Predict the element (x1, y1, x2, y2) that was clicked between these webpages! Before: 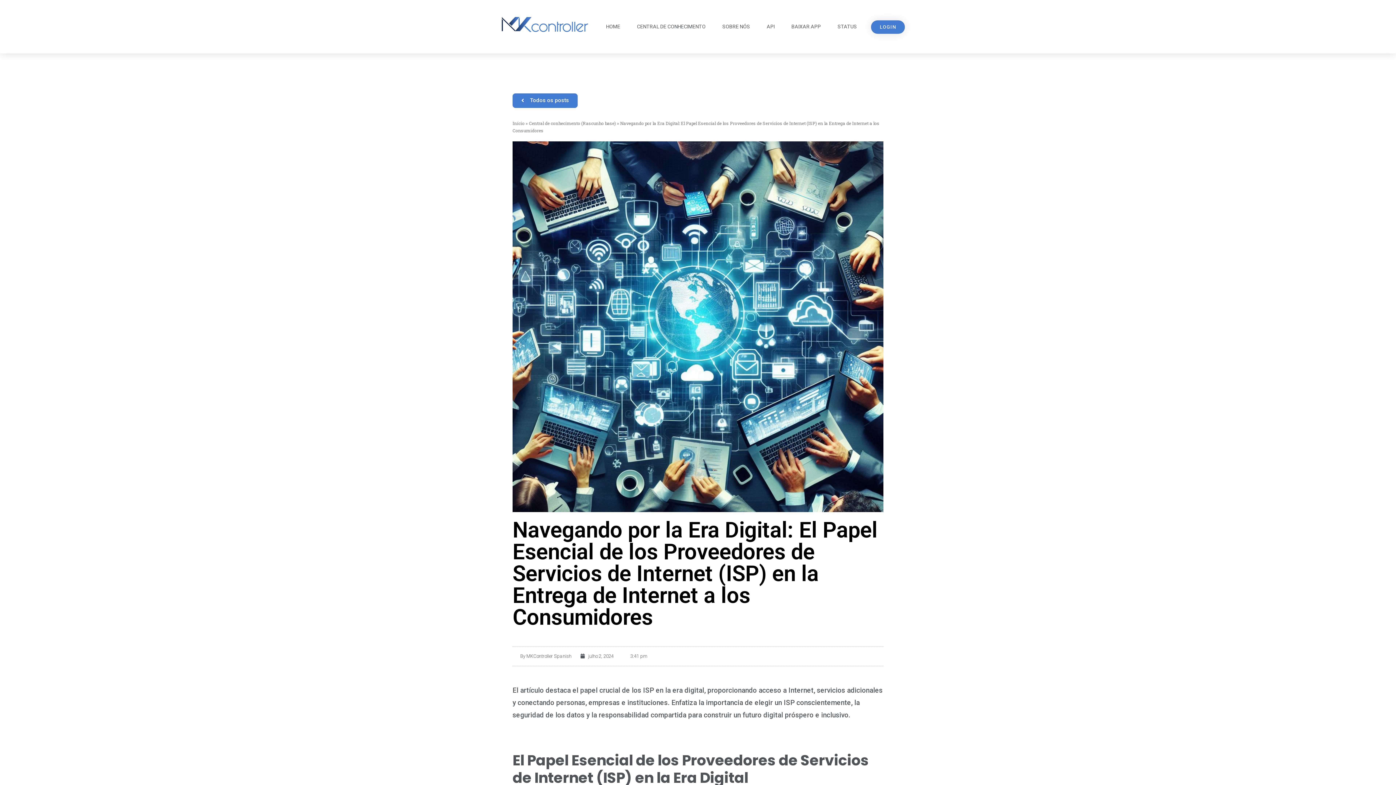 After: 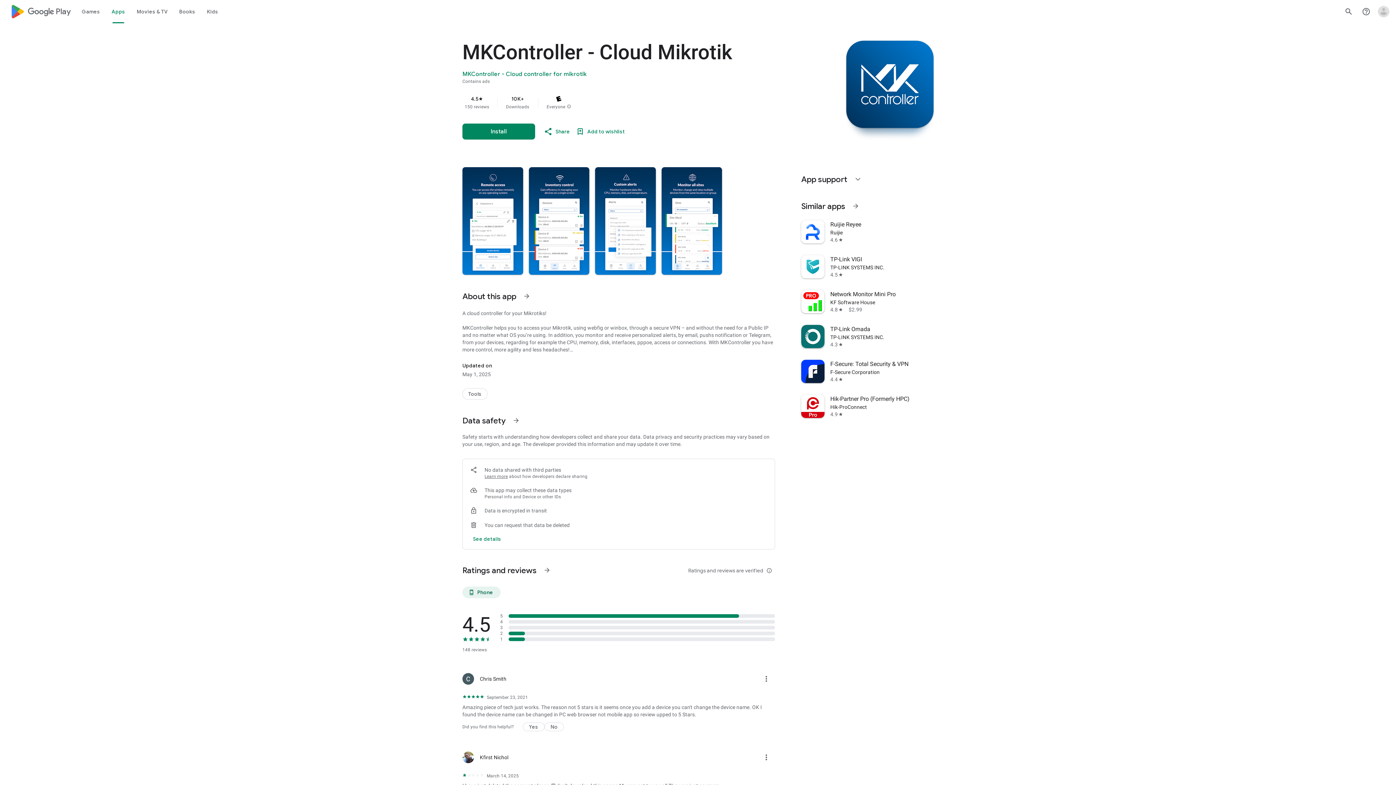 Action: label: BAIXAR APP bbox: (784, 9, 828, 43)